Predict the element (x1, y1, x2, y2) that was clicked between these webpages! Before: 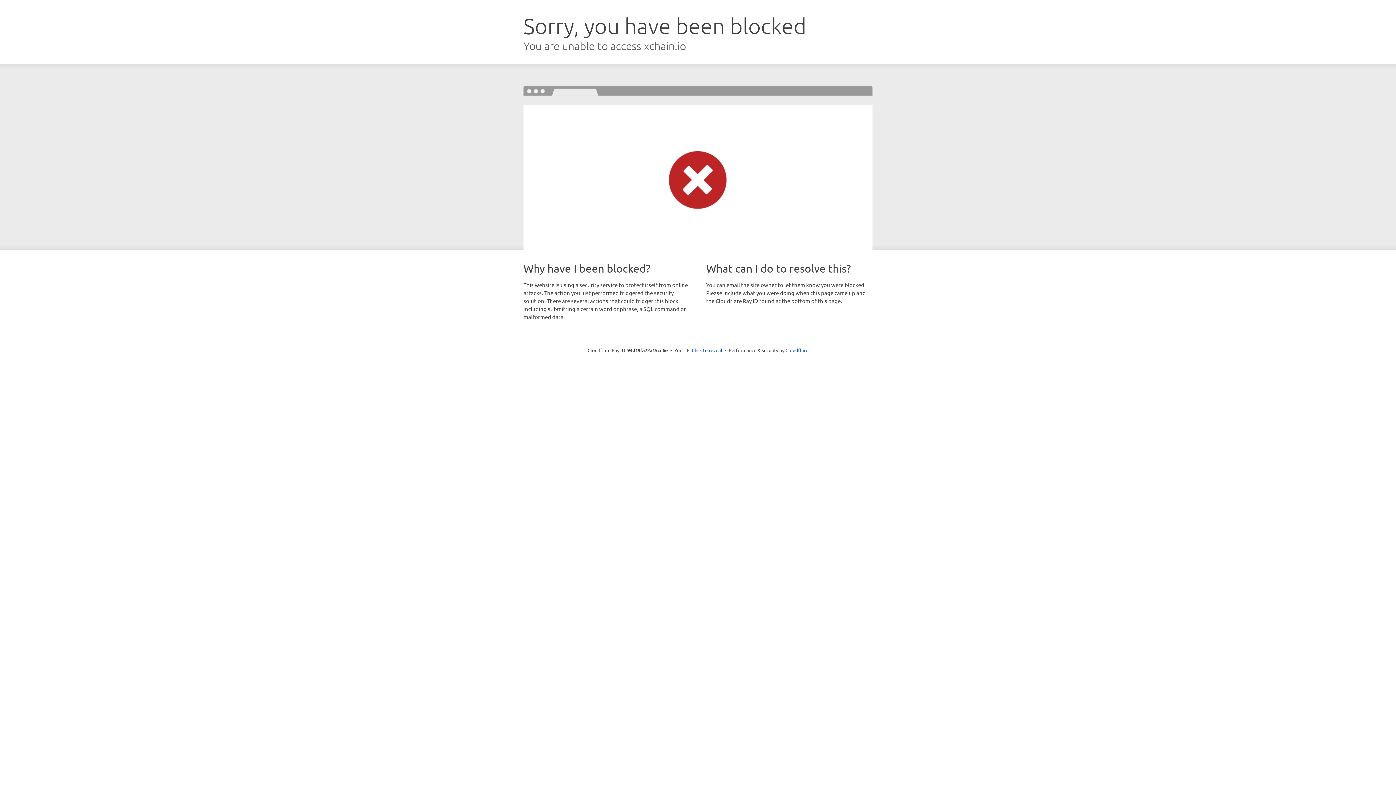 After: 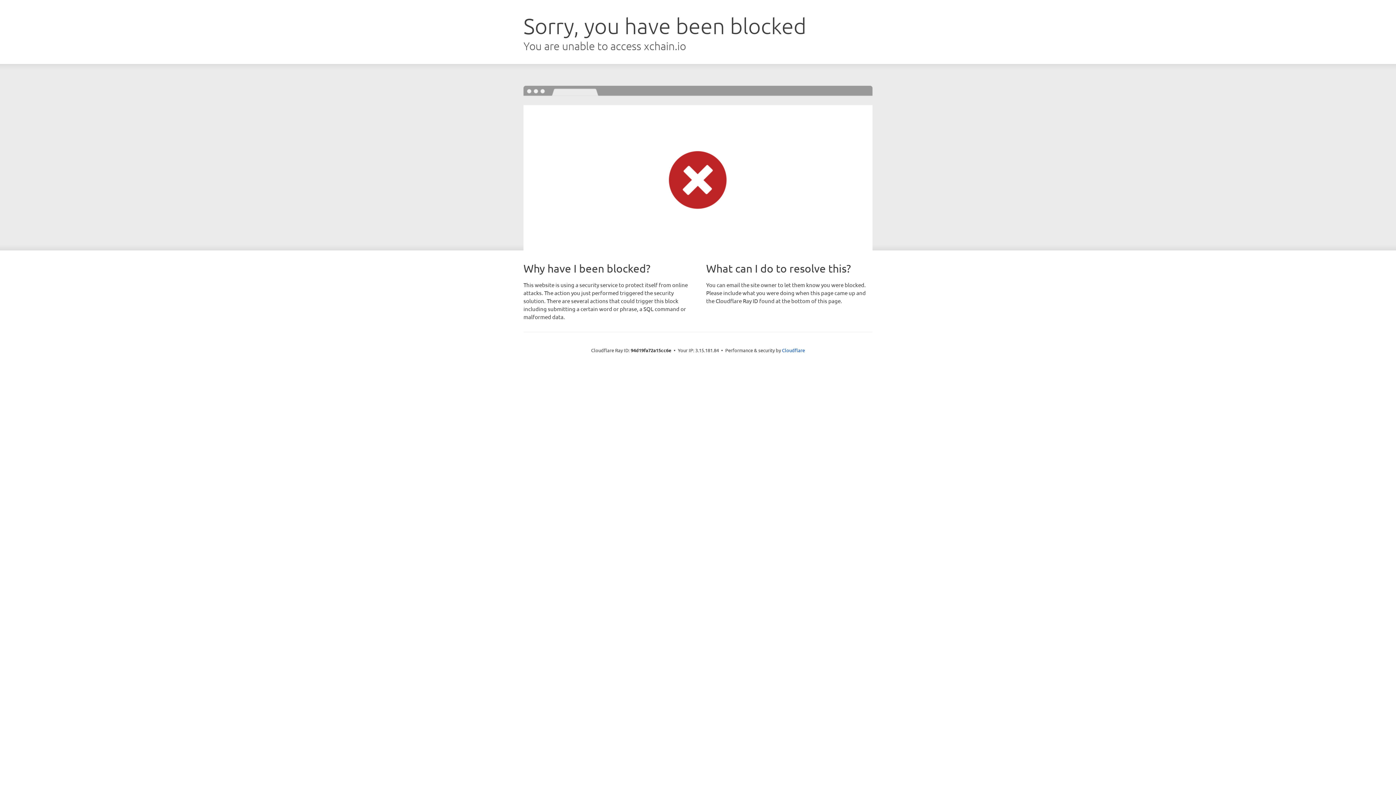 Action: label: Click to reveal bbox: (692, 346, 722, 353)